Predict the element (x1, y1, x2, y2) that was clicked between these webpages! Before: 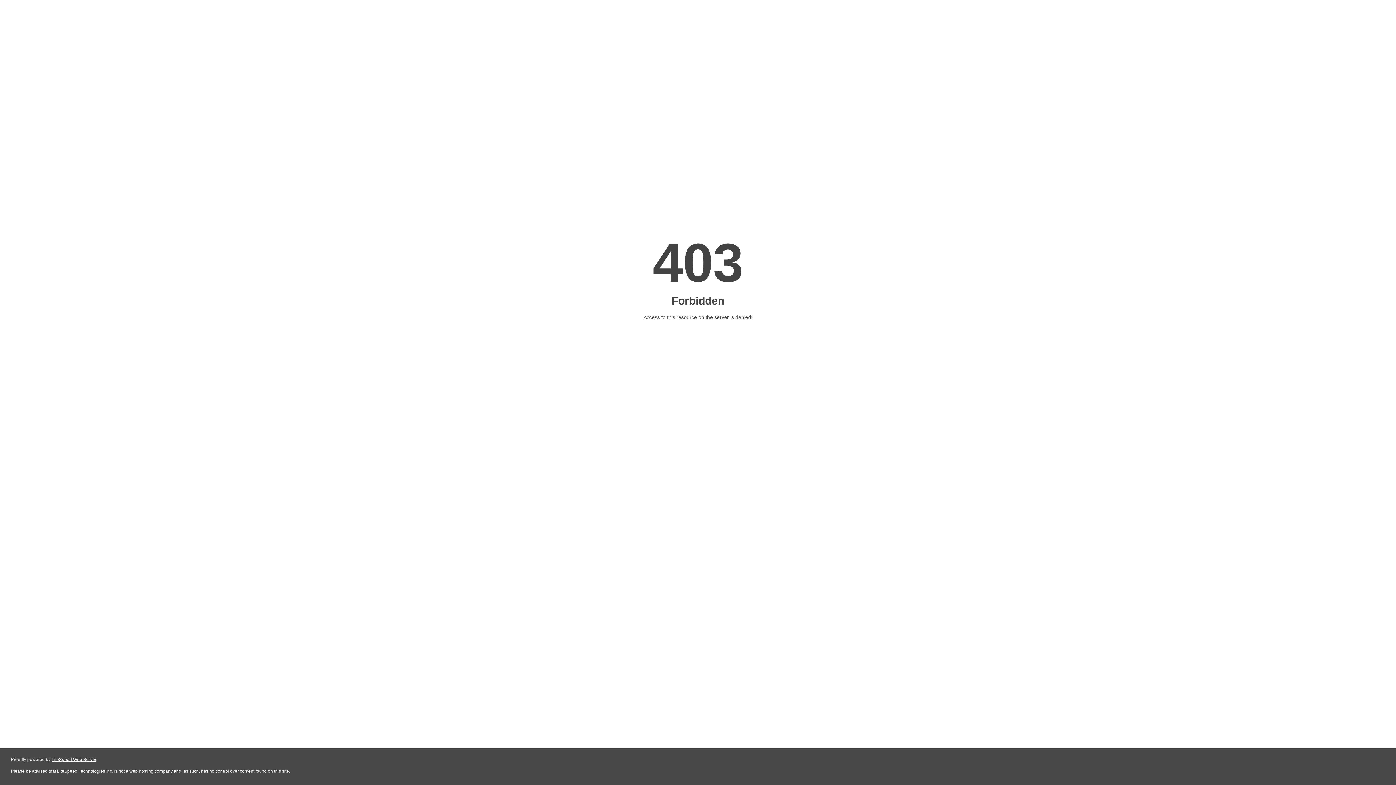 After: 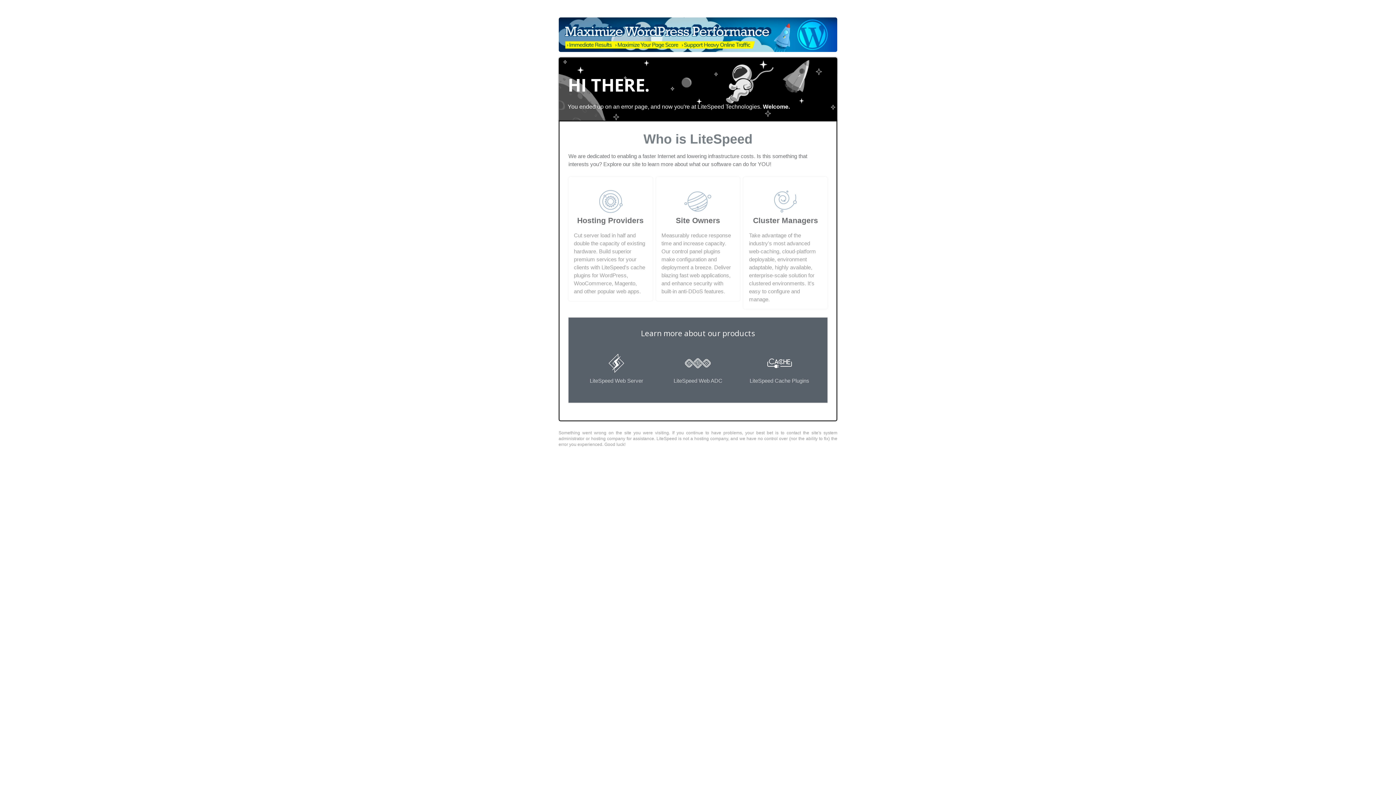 Action: bbox: (51, 757, 96, 762) label: LiteSpeed Web Server